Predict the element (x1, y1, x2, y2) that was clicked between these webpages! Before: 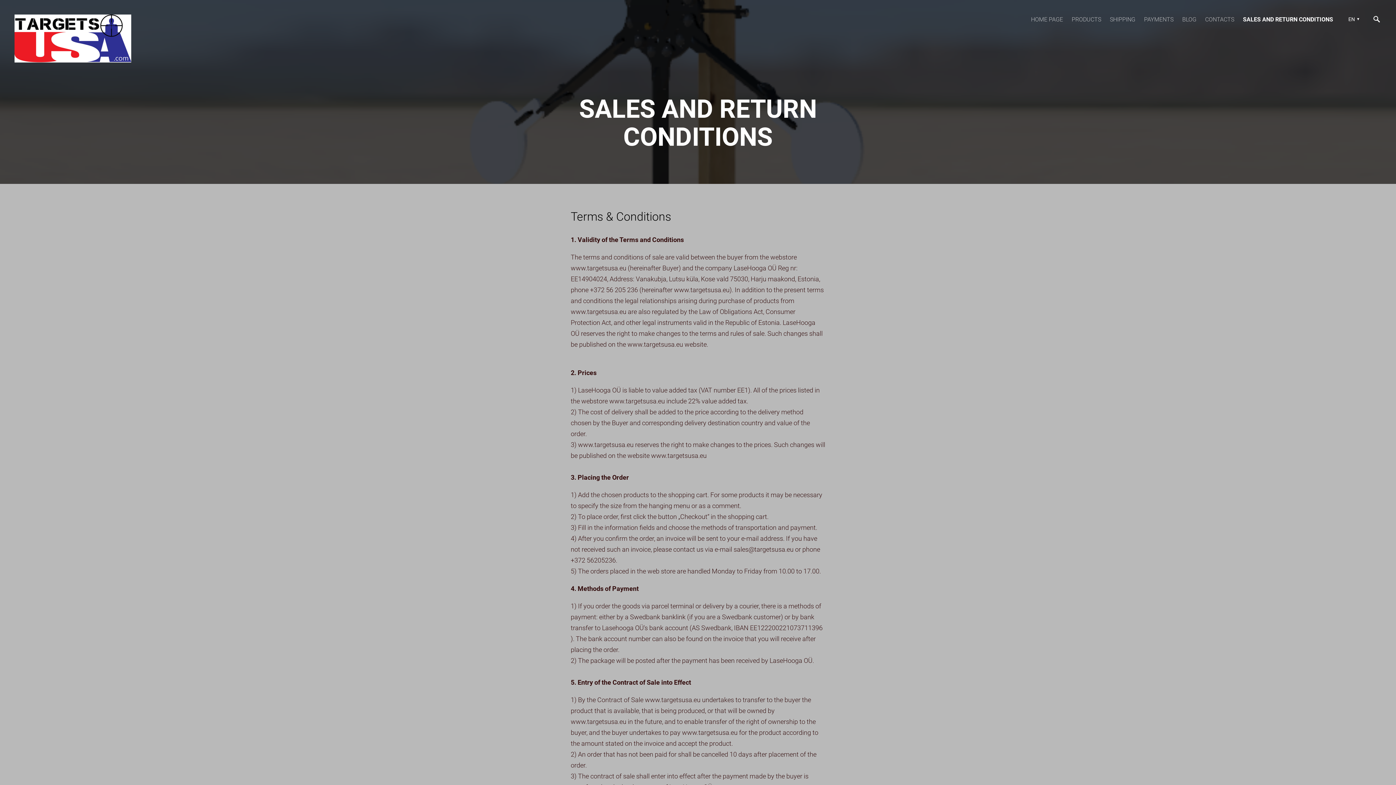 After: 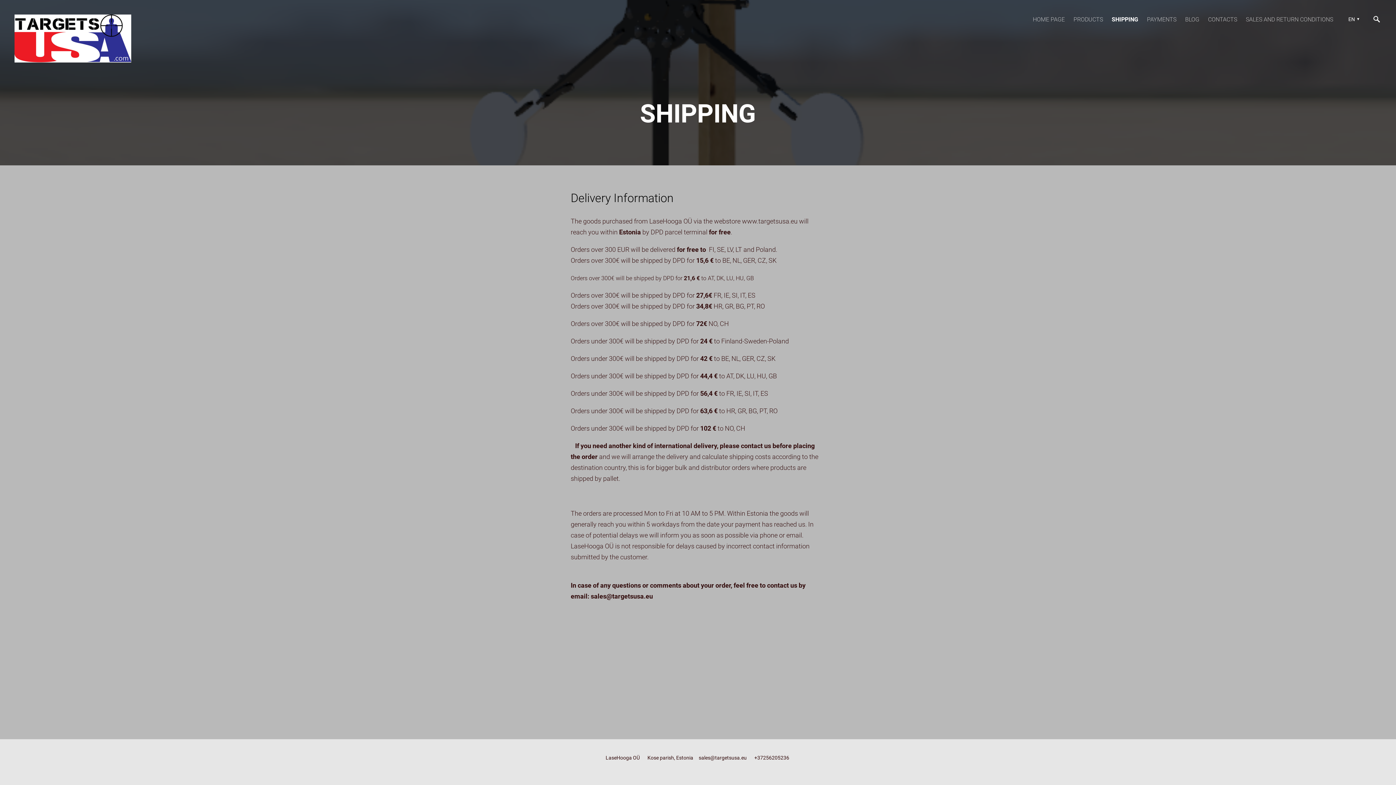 Action: bbox: (1110, 14, 1135, 24) label: SHIPPING